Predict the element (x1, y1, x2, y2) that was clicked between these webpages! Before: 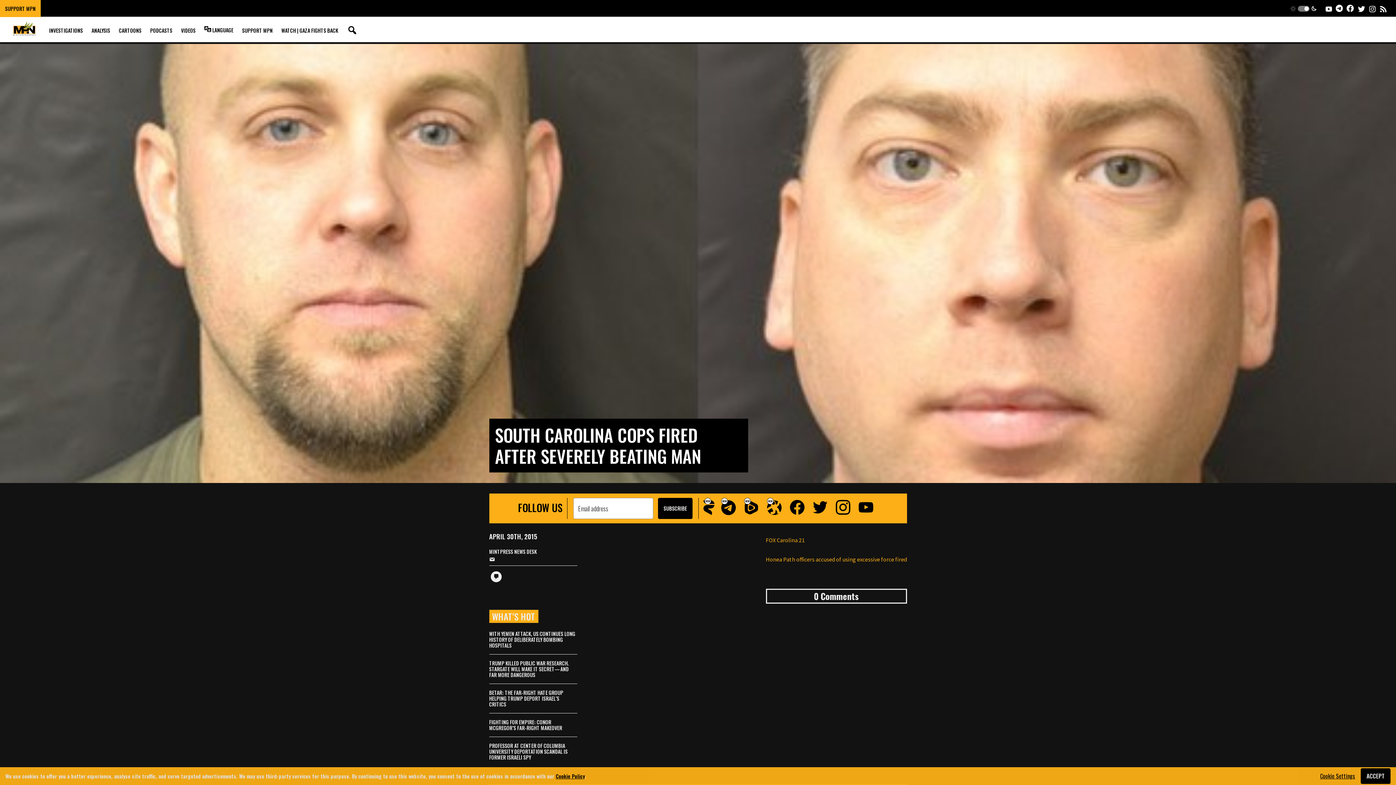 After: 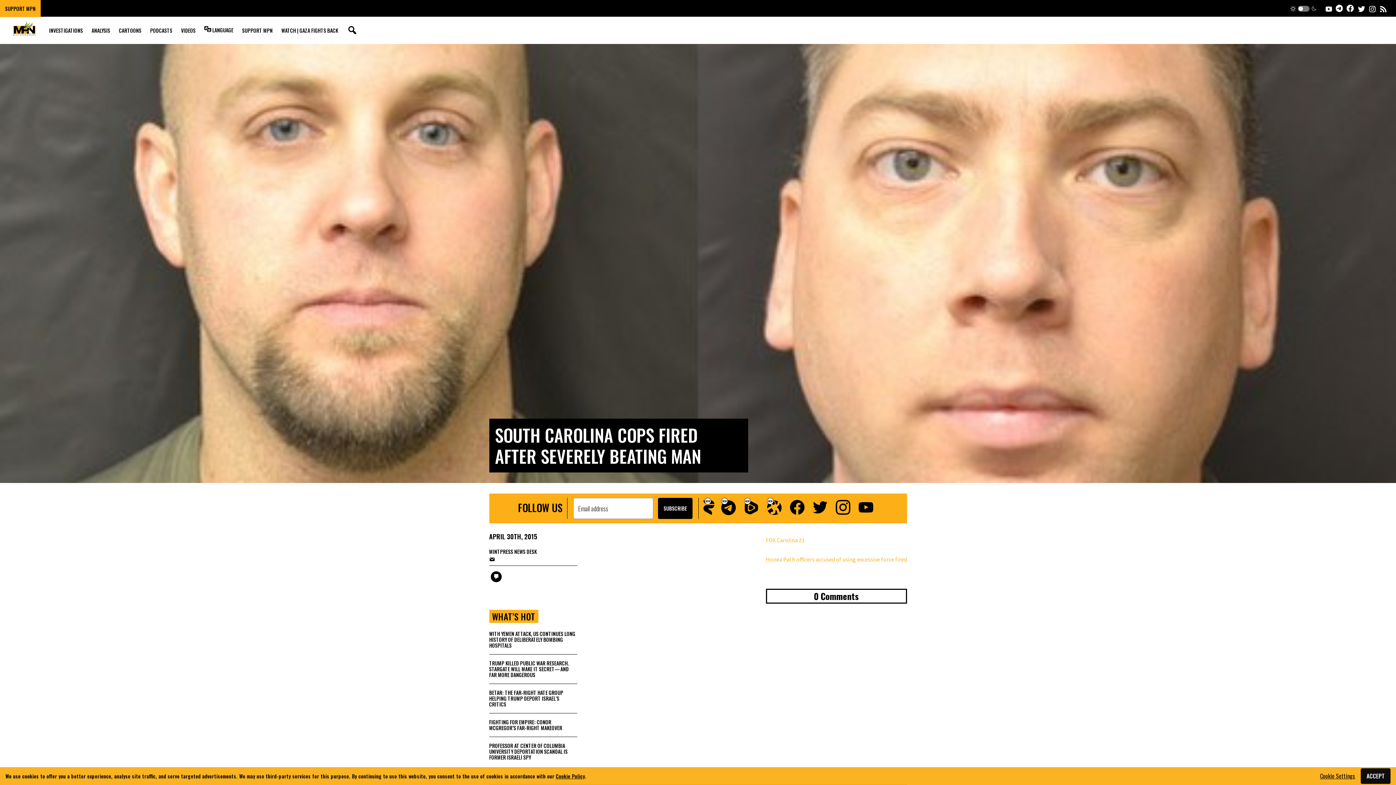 Action: bbox: (1289, 0, 1317, 17)